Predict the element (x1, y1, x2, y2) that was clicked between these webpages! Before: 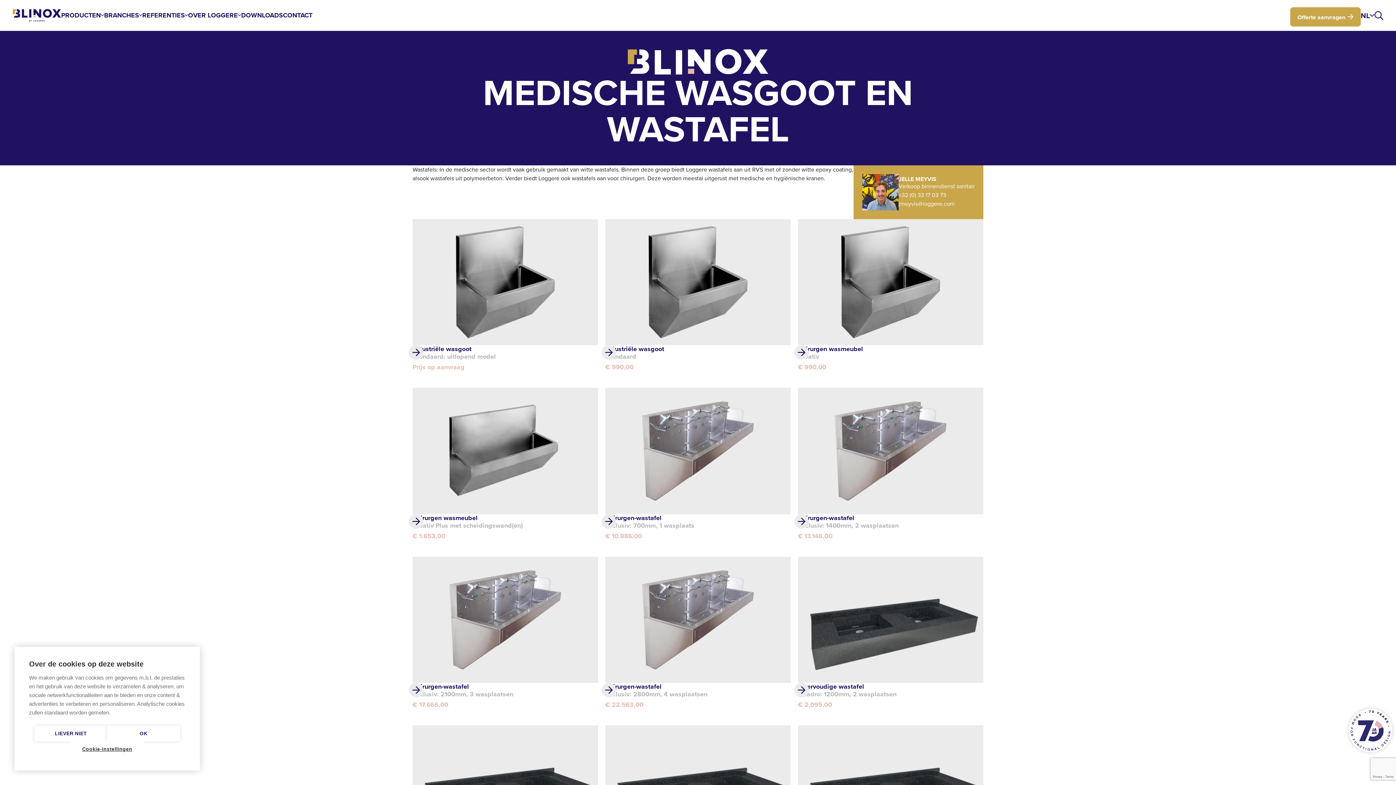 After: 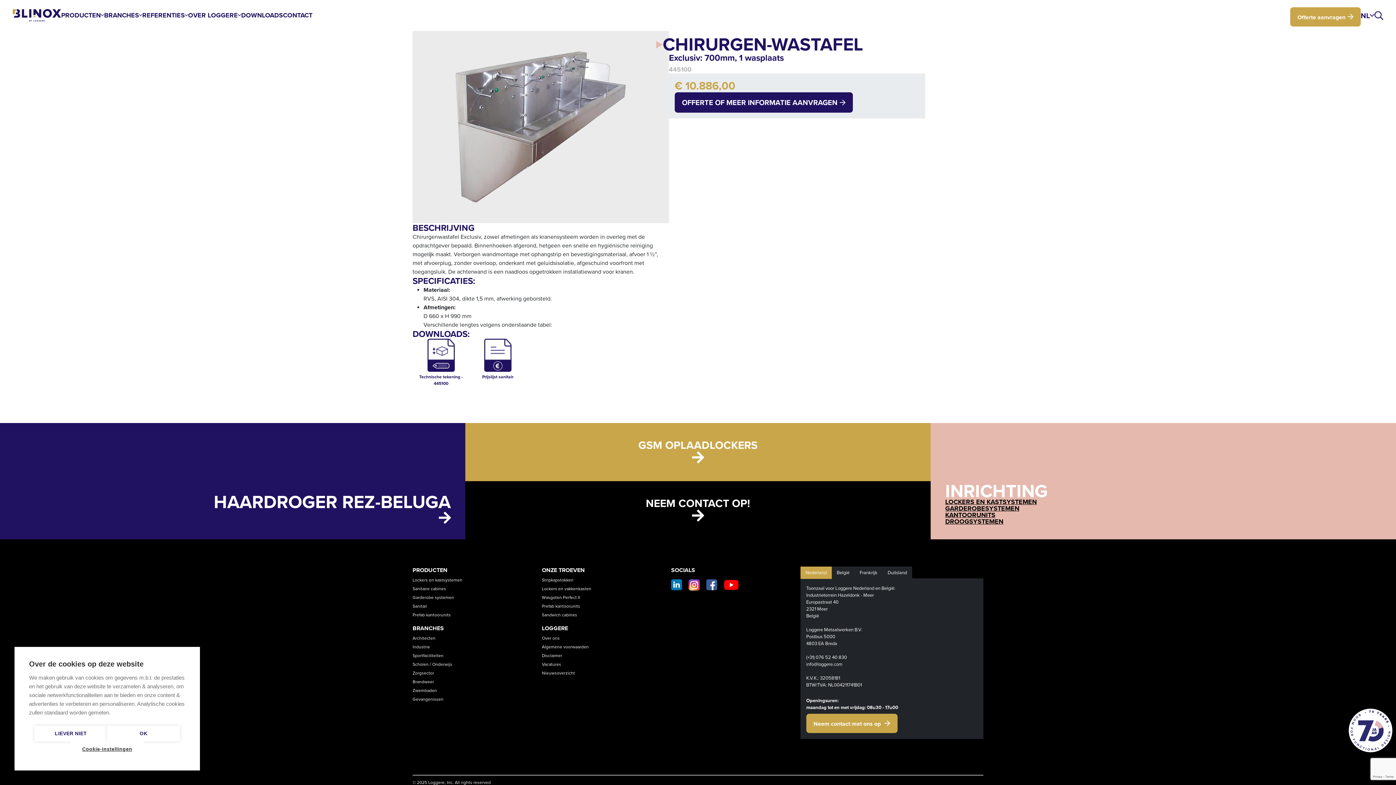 Action: bbox: (605, 540, 790, 546) label: Chirurgen-wastafel